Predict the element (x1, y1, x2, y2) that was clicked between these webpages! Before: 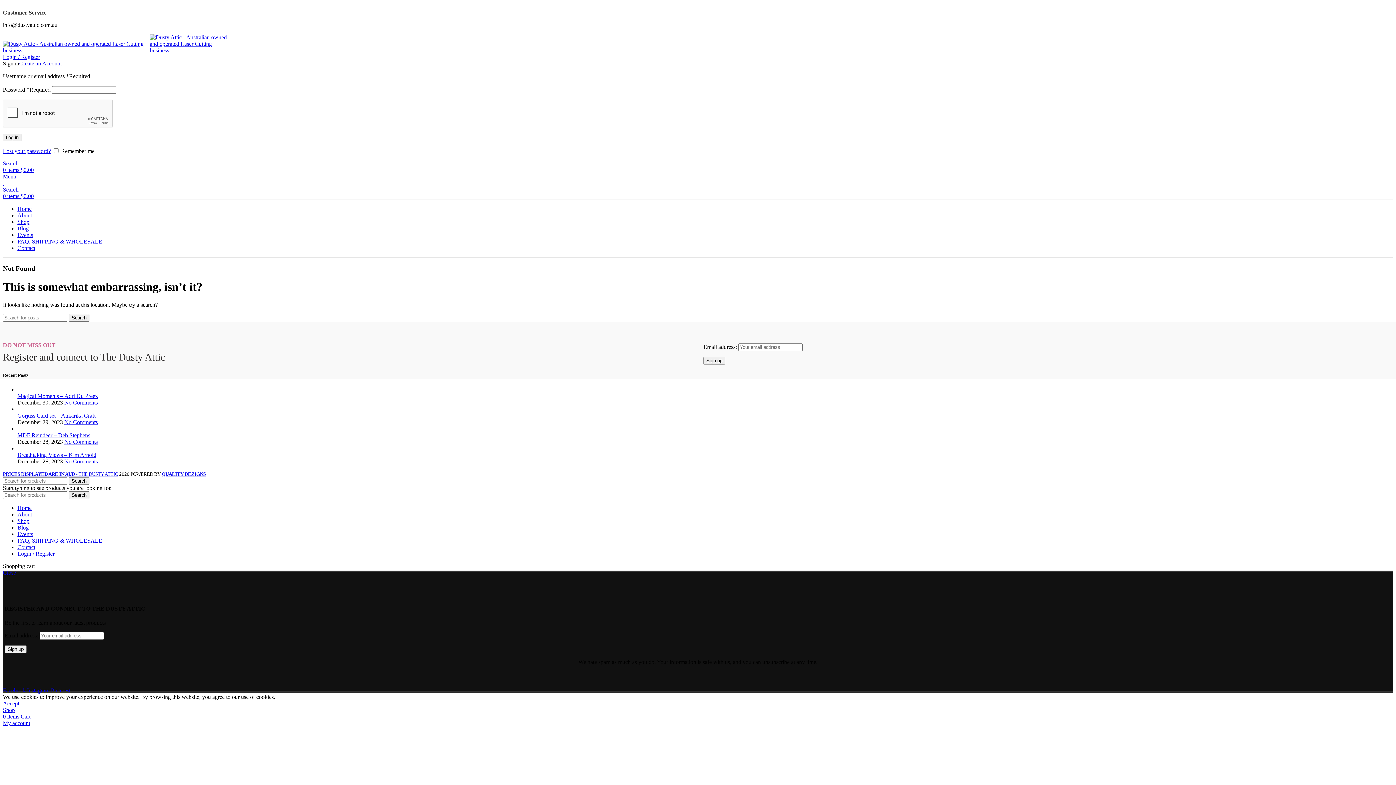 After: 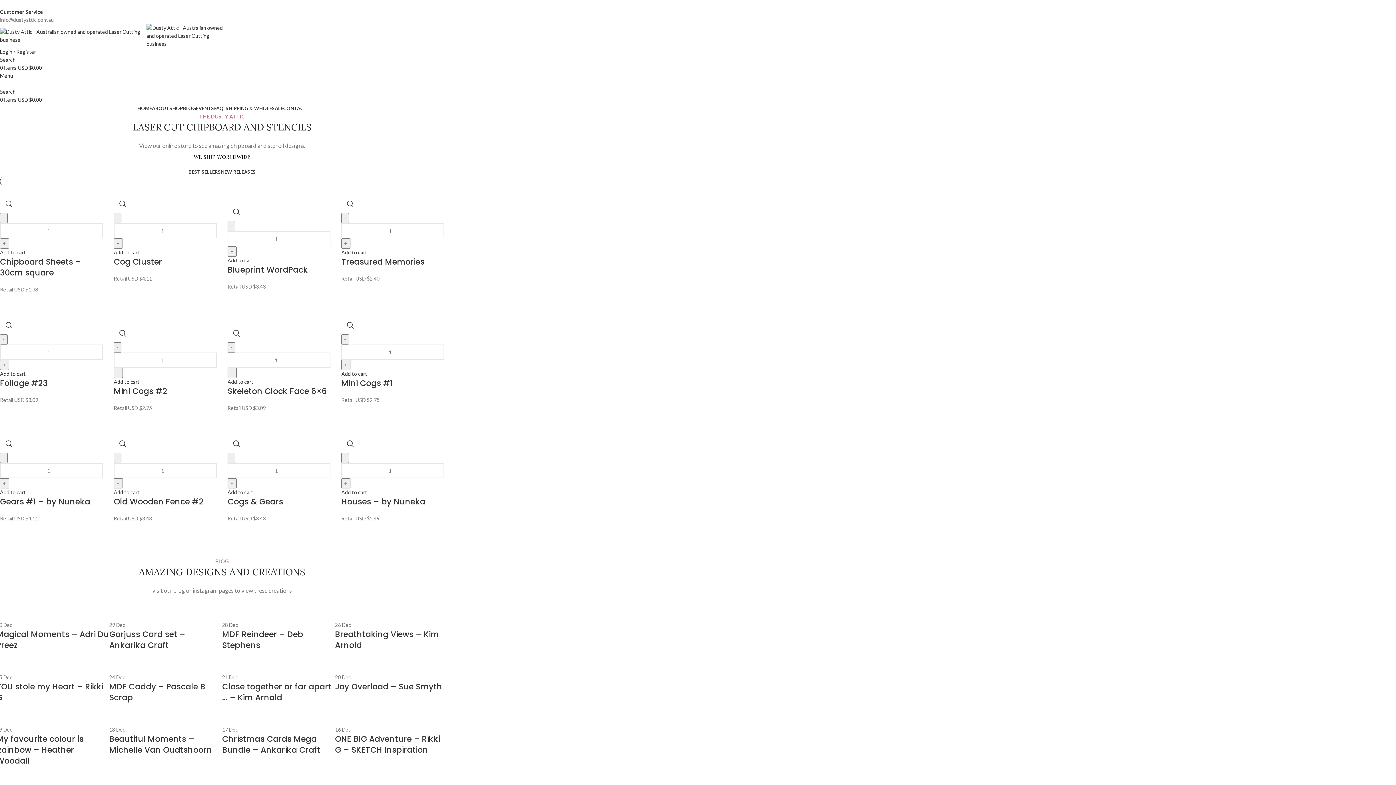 Action: bbox: (17, 205, 31, 212) label: Home